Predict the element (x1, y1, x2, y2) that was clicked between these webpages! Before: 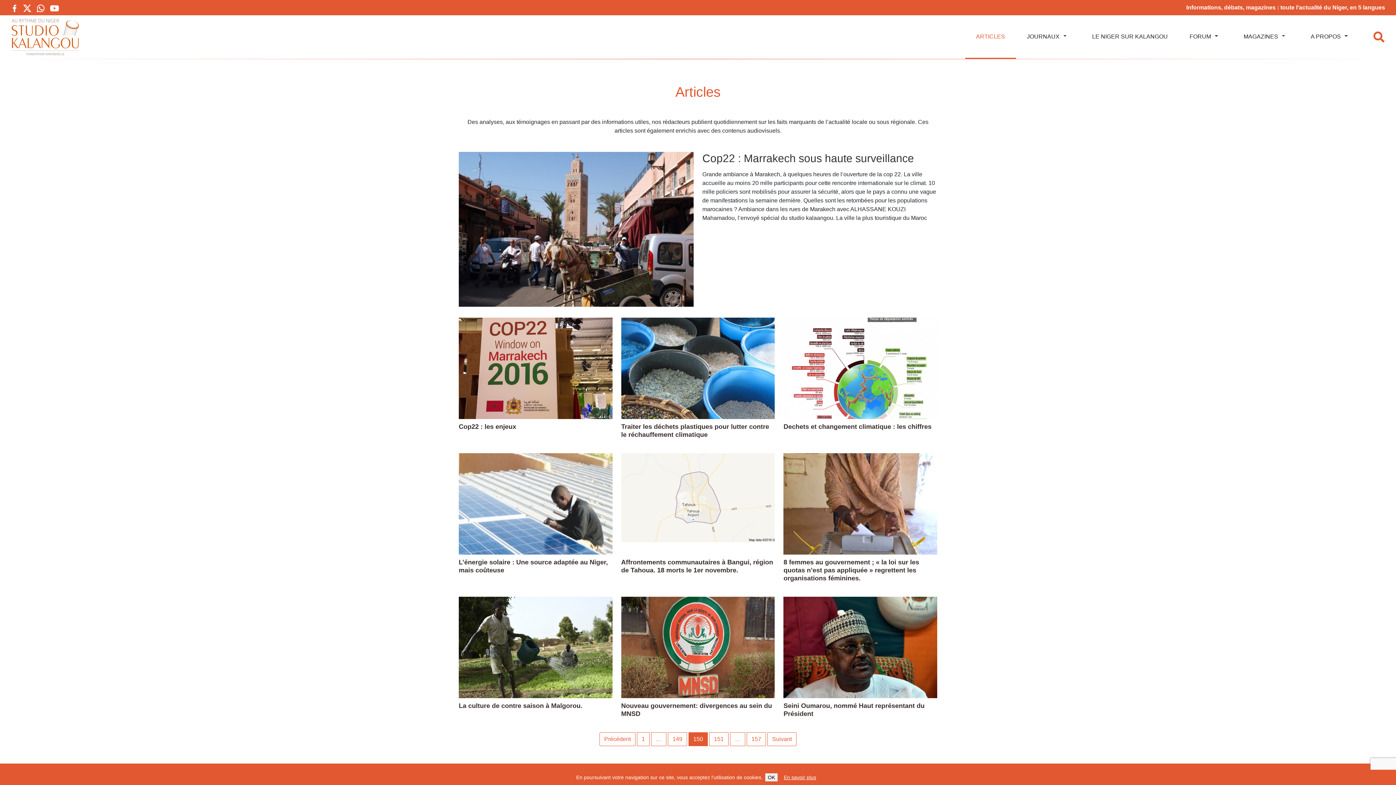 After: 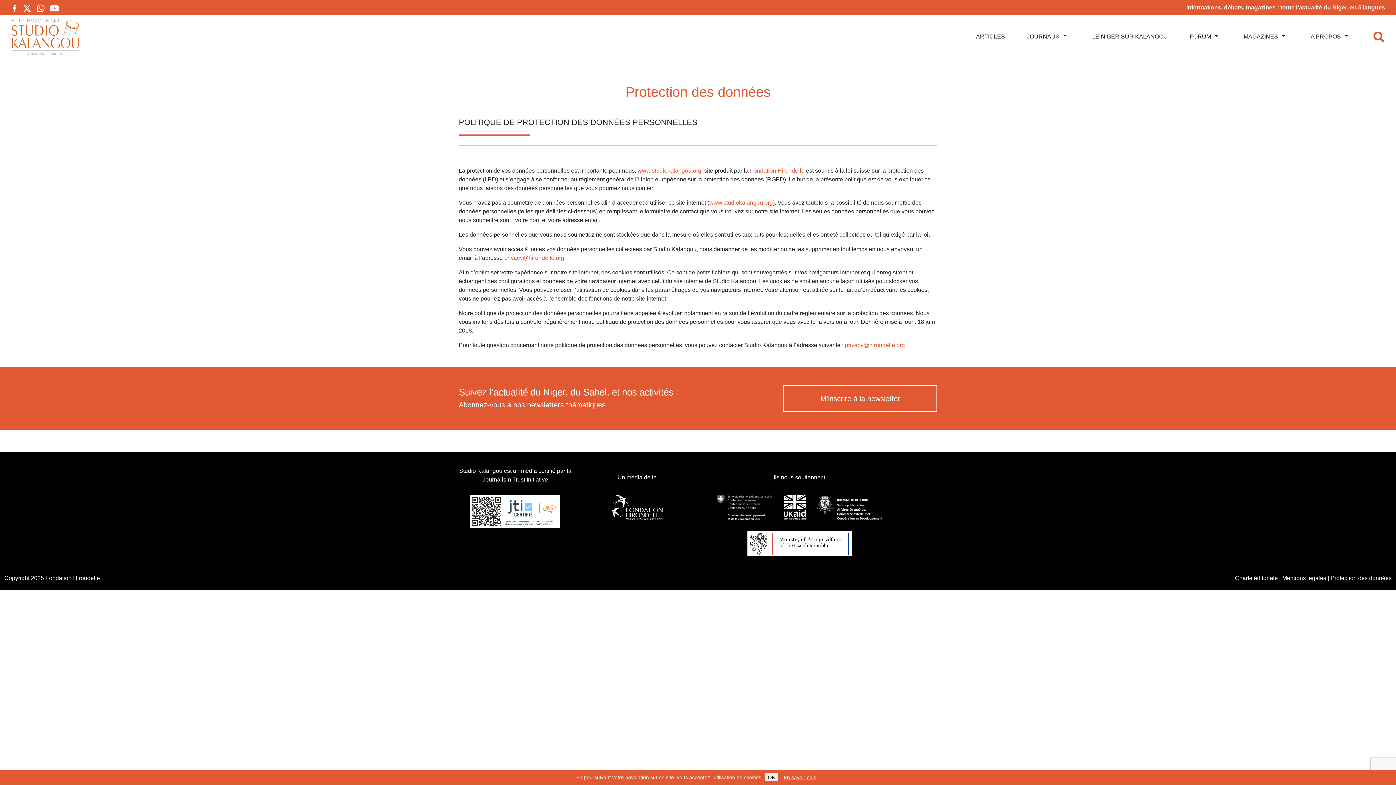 Action: bbox: (781, 773, 818, 781) label: En savoir plus